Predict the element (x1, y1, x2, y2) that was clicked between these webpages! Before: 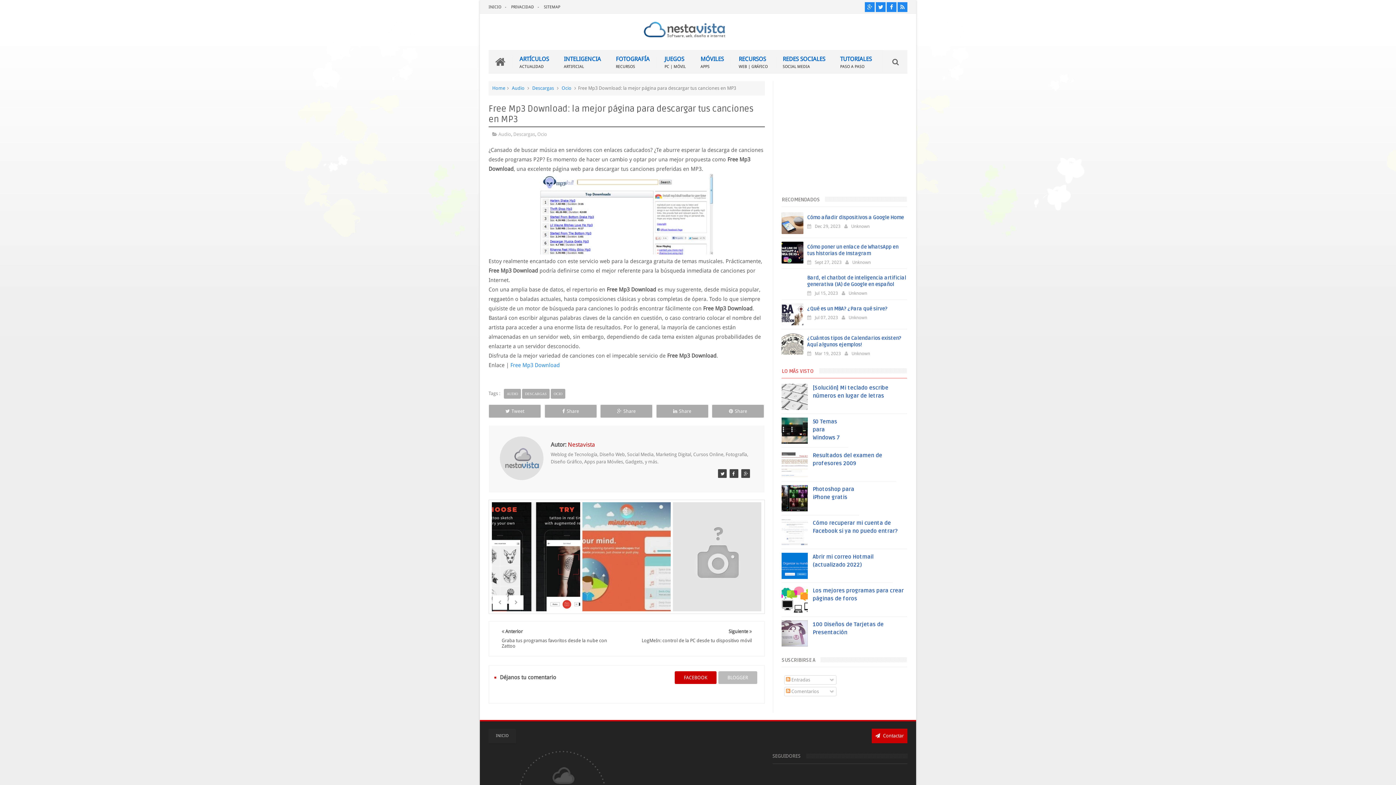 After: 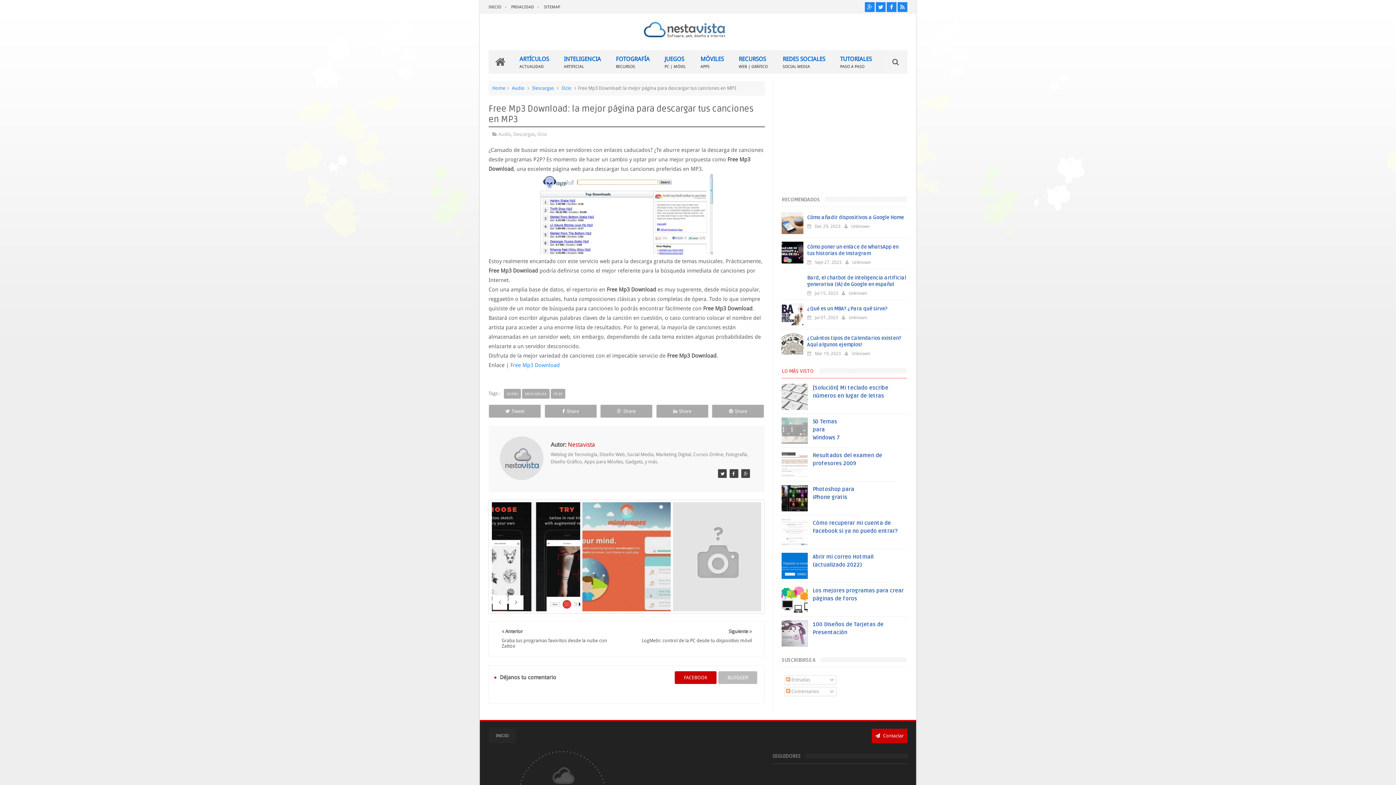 Action: bbox: (781, 439, 810, 445)